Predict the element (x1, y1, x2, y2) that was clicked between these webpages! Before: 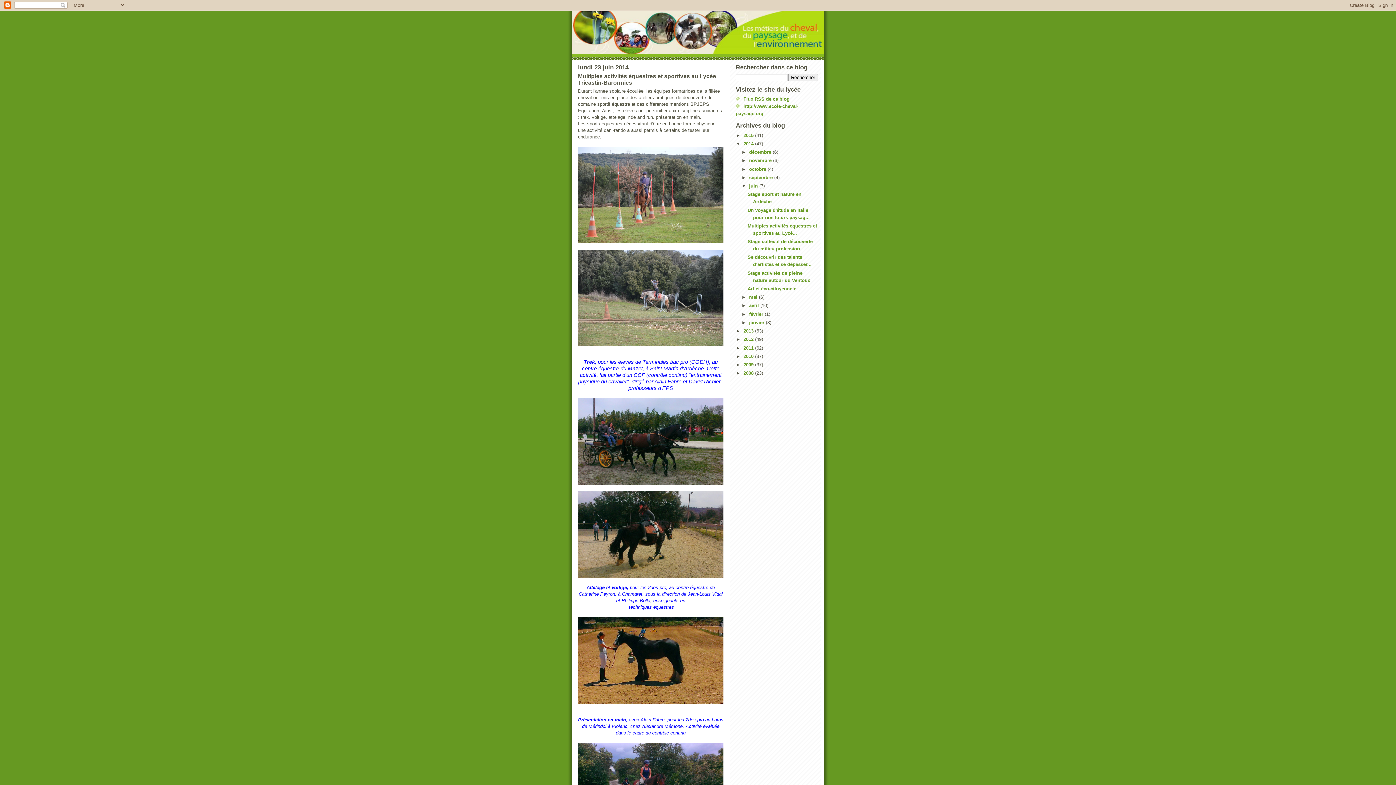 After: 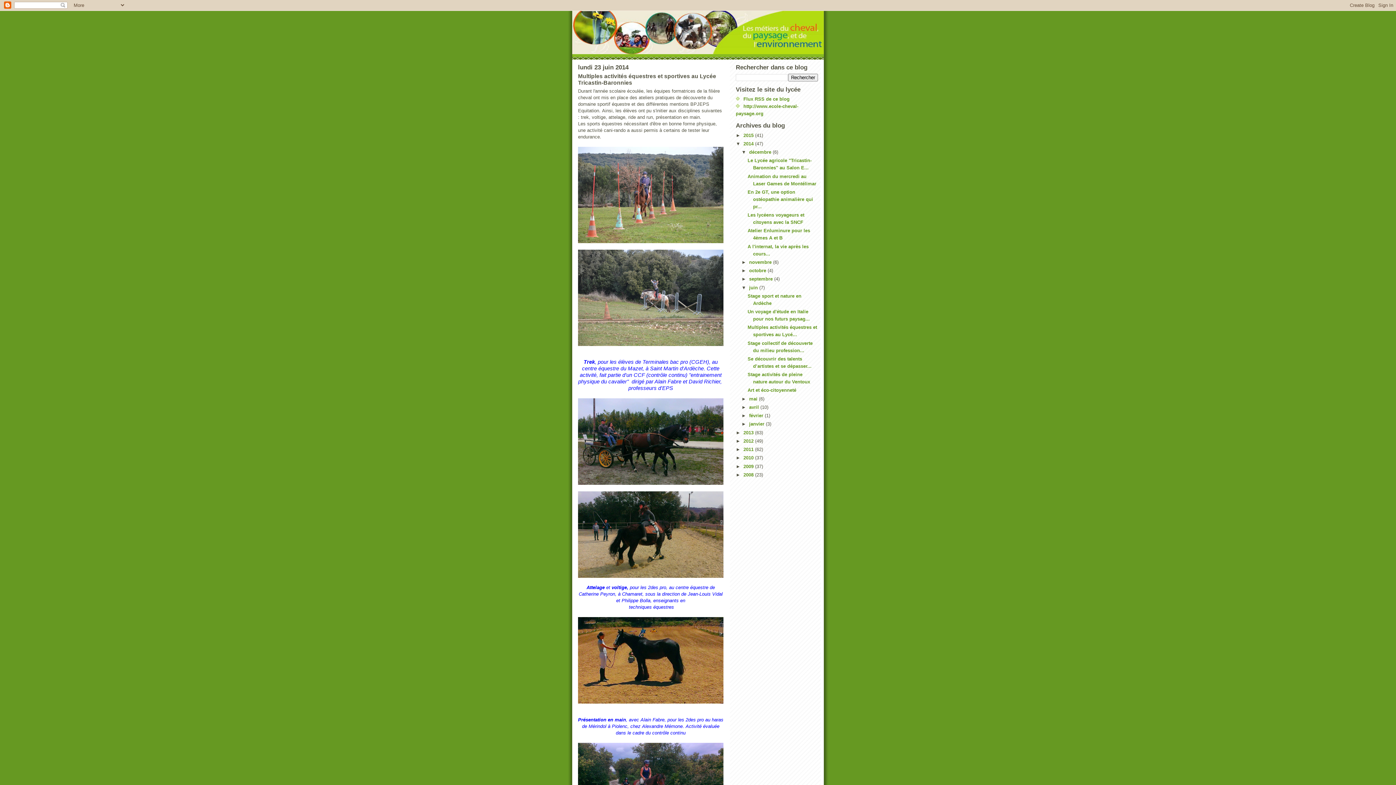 Action: label: ►   bbox: (741, 149, 749, 154)